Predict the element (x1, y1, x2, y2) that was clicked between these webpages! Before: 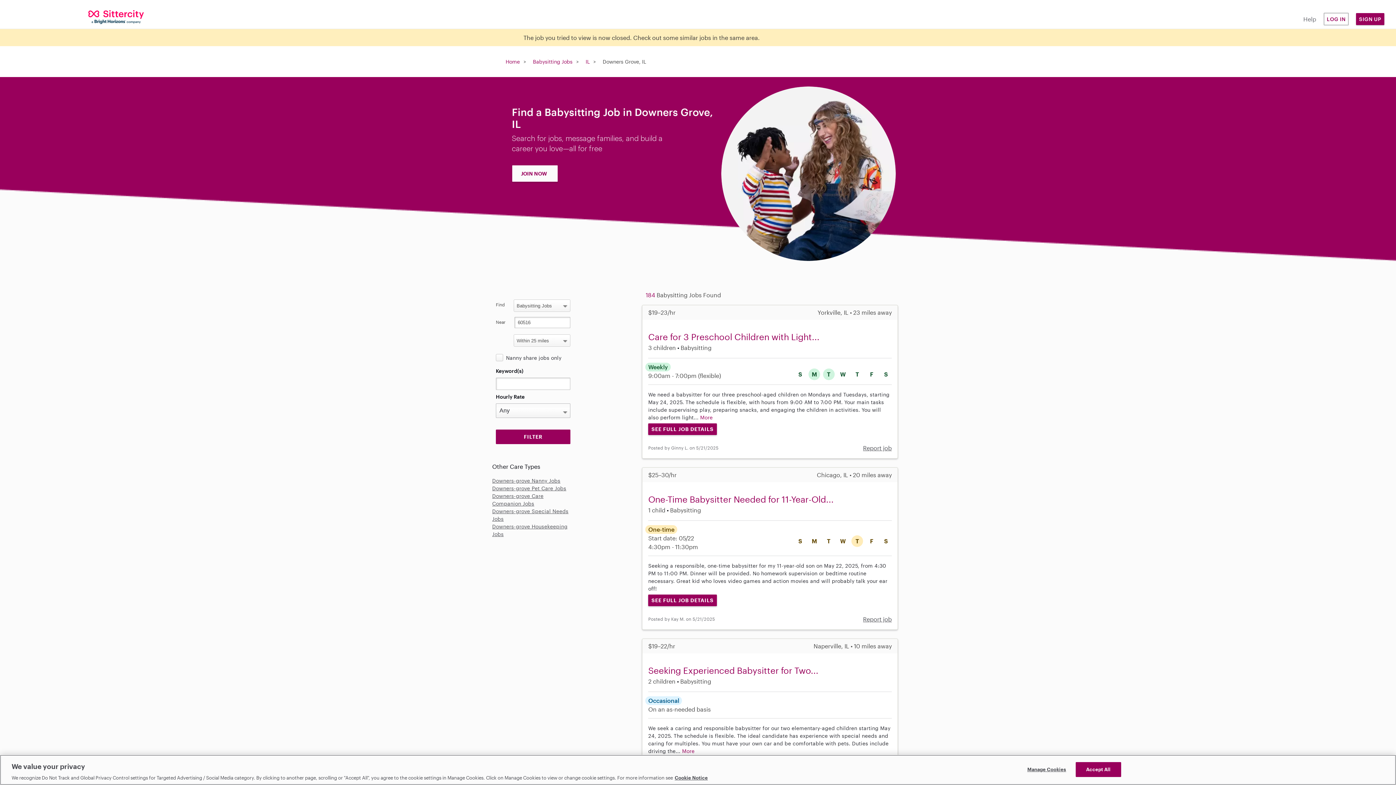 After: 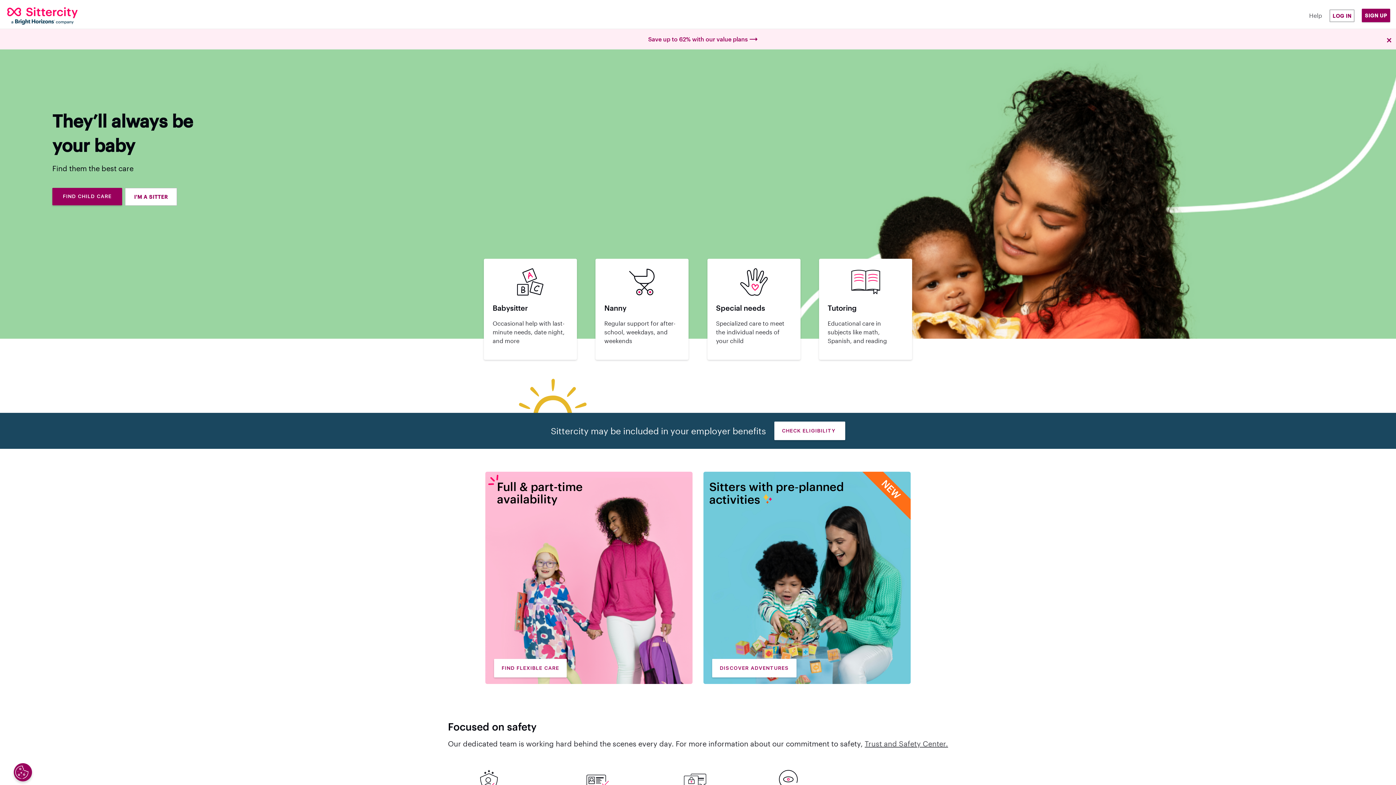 Action: label: Home bbox: (505, 58, 520, 64)